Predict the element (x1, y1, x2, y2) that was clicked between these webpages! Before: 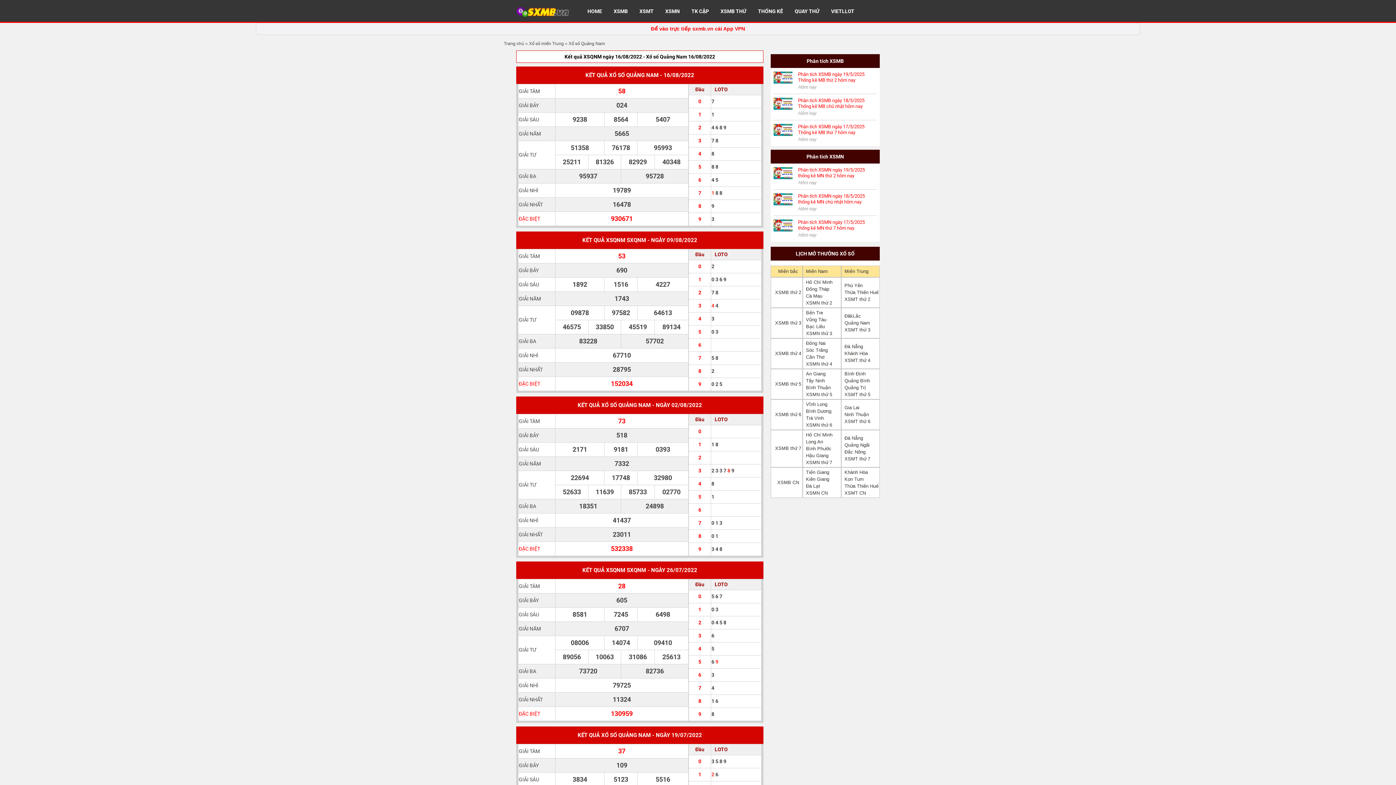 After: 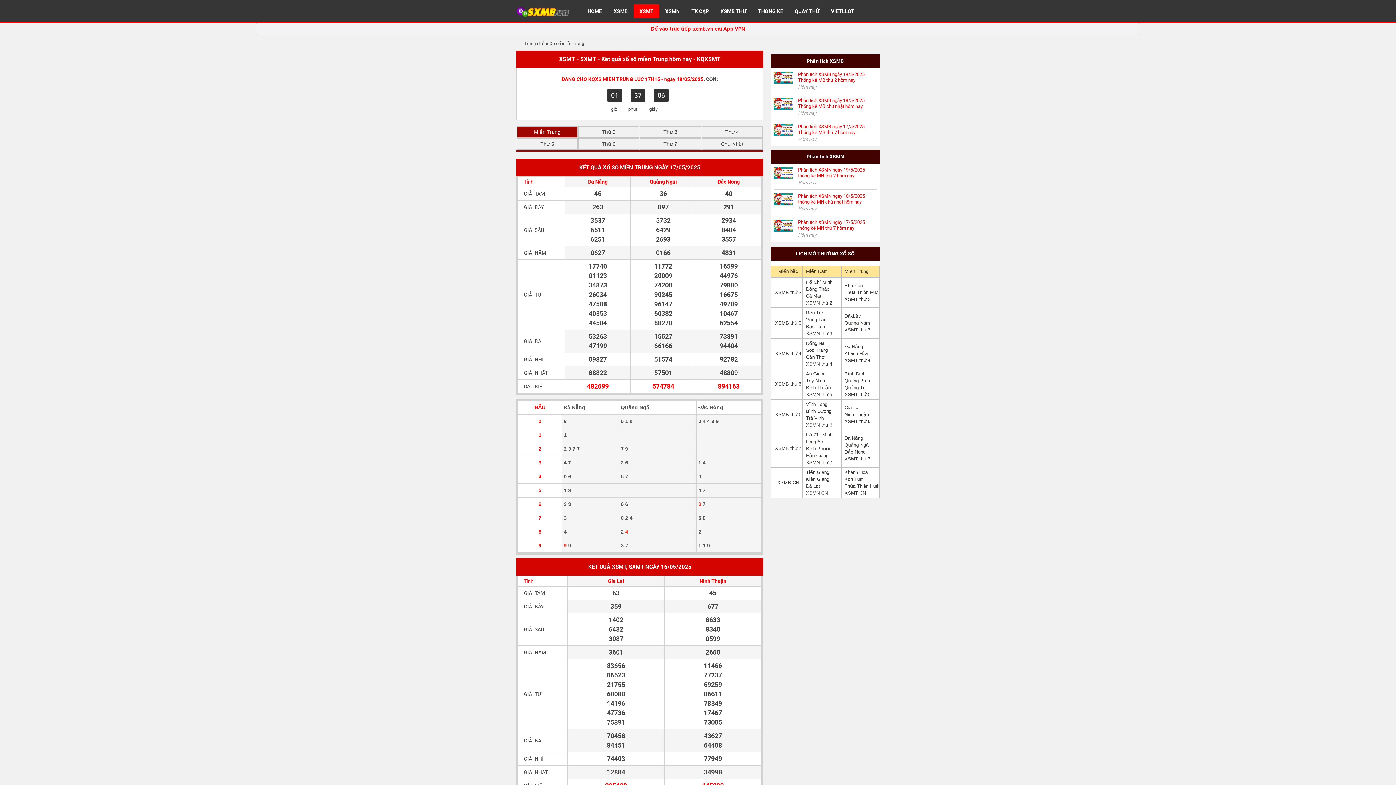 Action: label: XSMT bbox: (633, 4, 659, 18)